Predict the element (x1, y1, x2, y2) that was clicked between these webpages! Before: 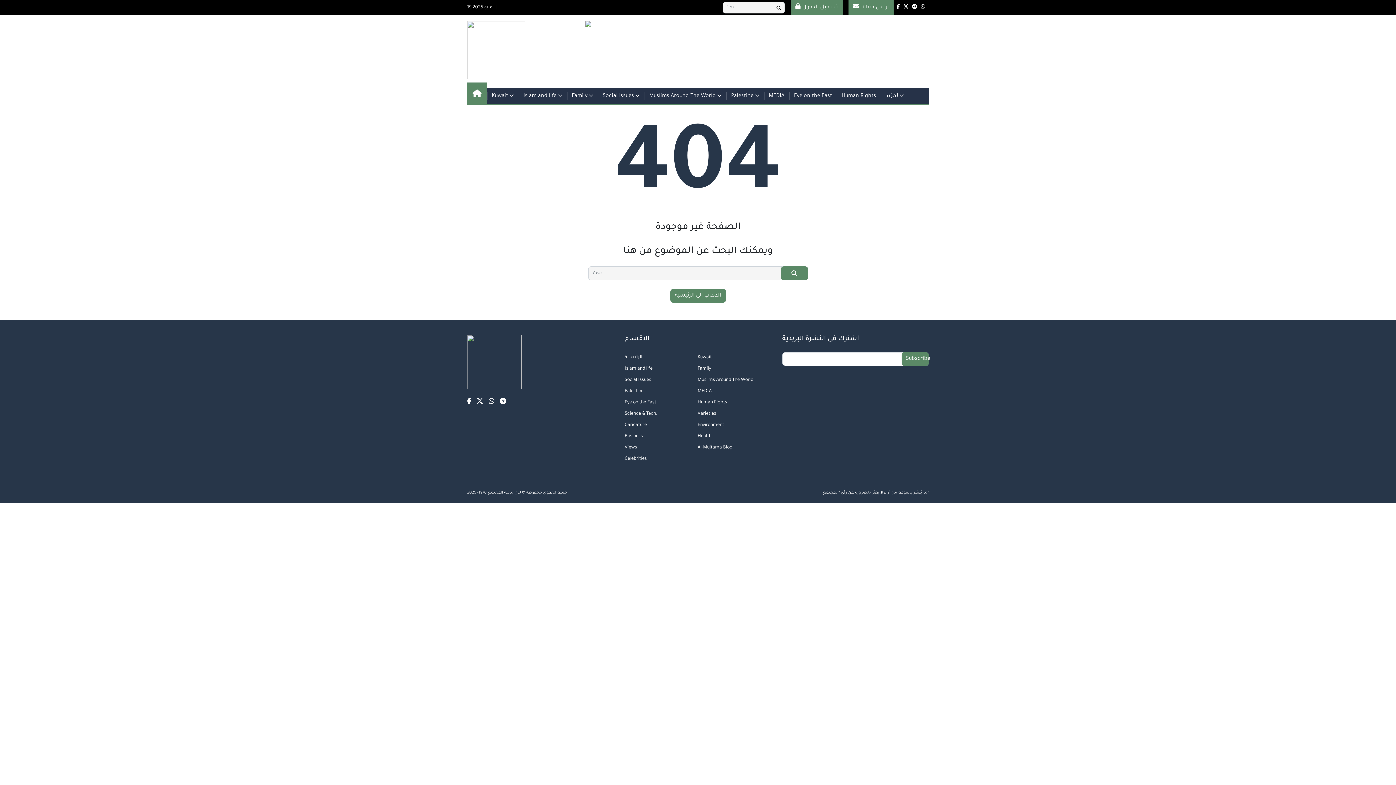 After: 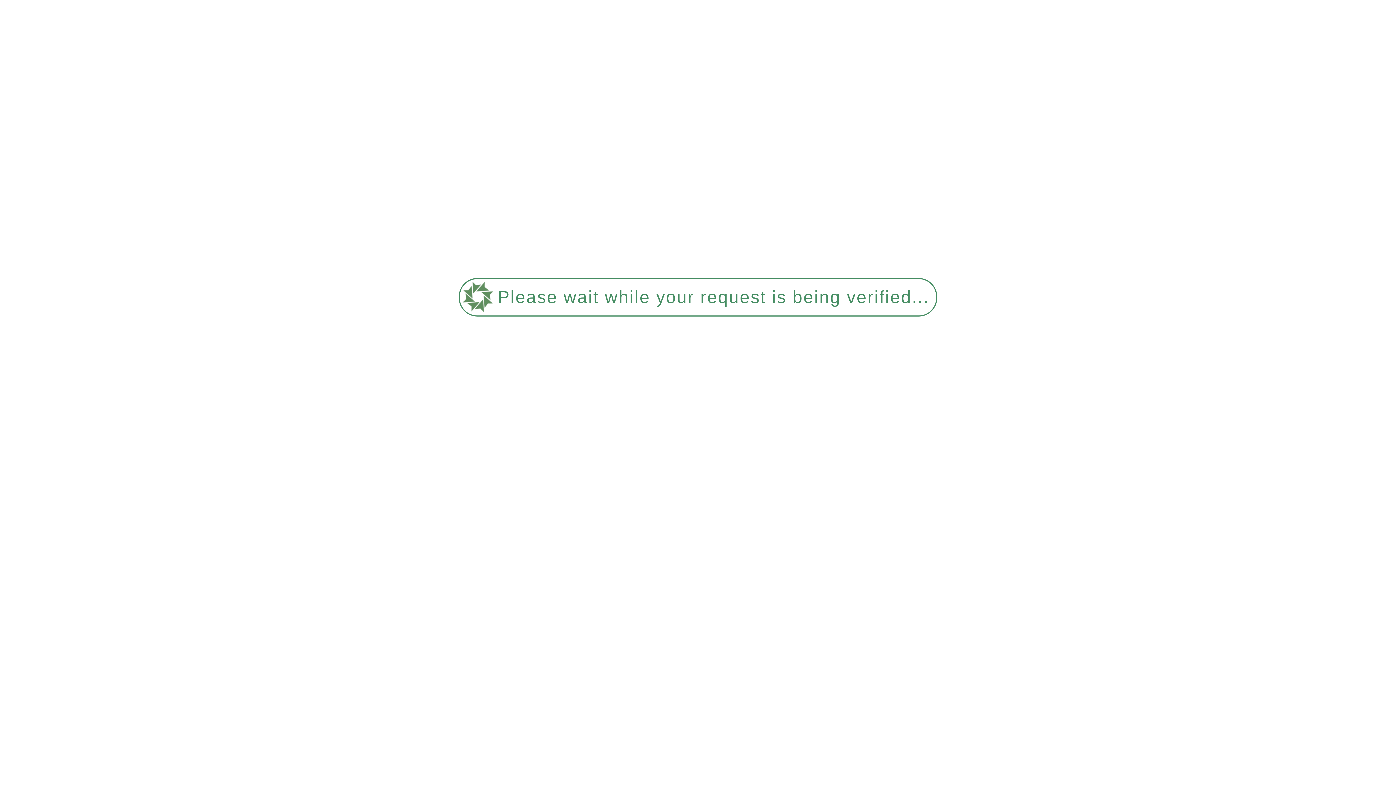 Action: label: Varieties bbox: (697, 408, 716, 420)